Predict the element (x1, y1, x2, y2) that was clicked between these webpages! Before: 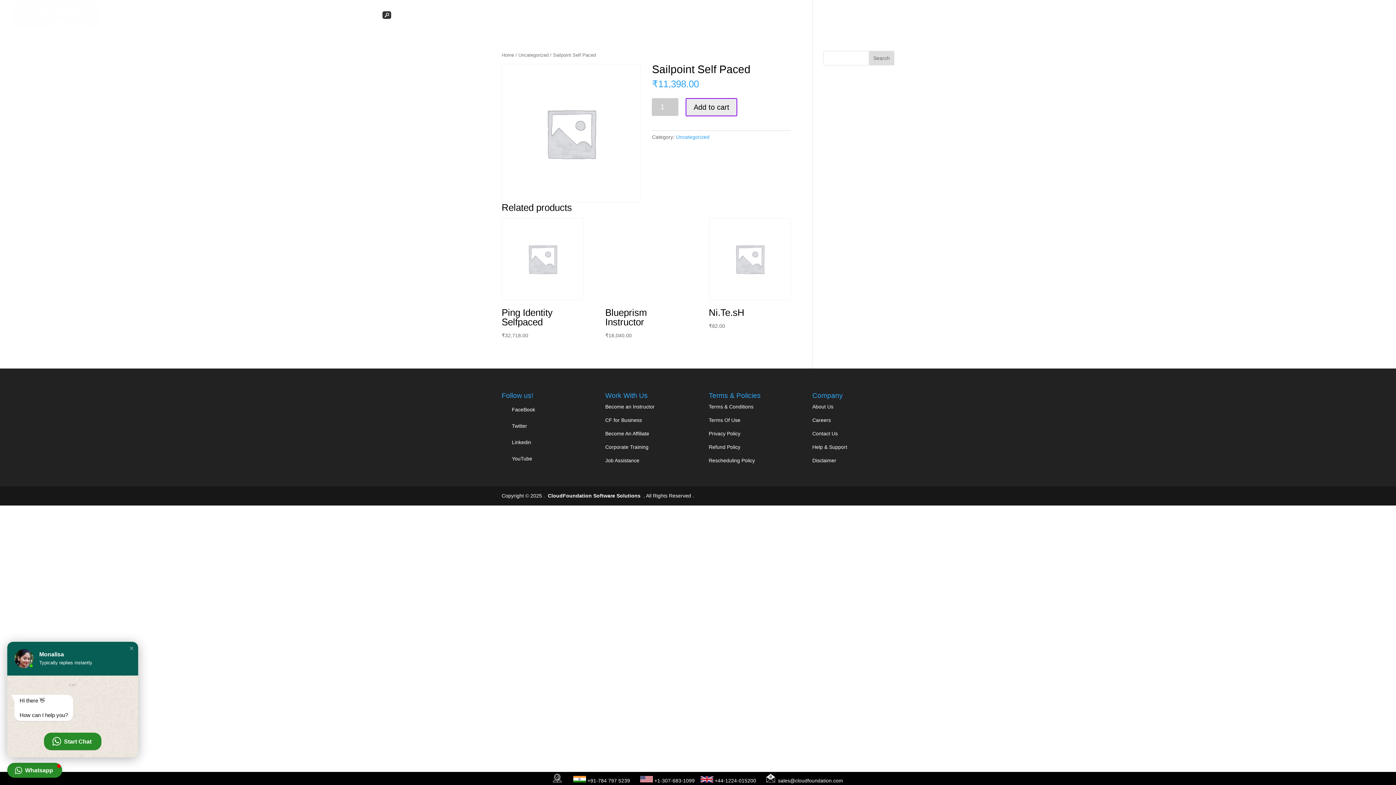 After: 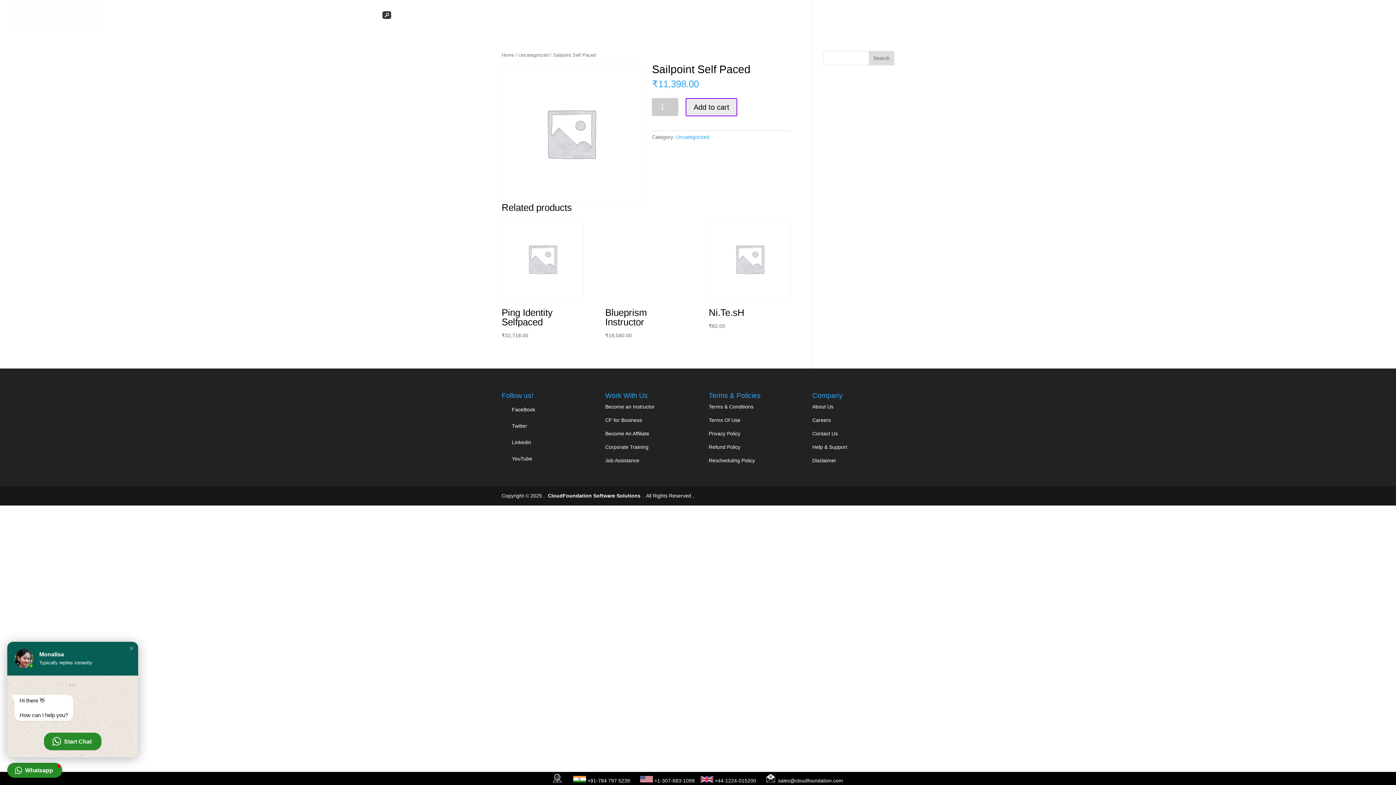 Action: label: FaceBook bbox: (512, 406, 535, 412)